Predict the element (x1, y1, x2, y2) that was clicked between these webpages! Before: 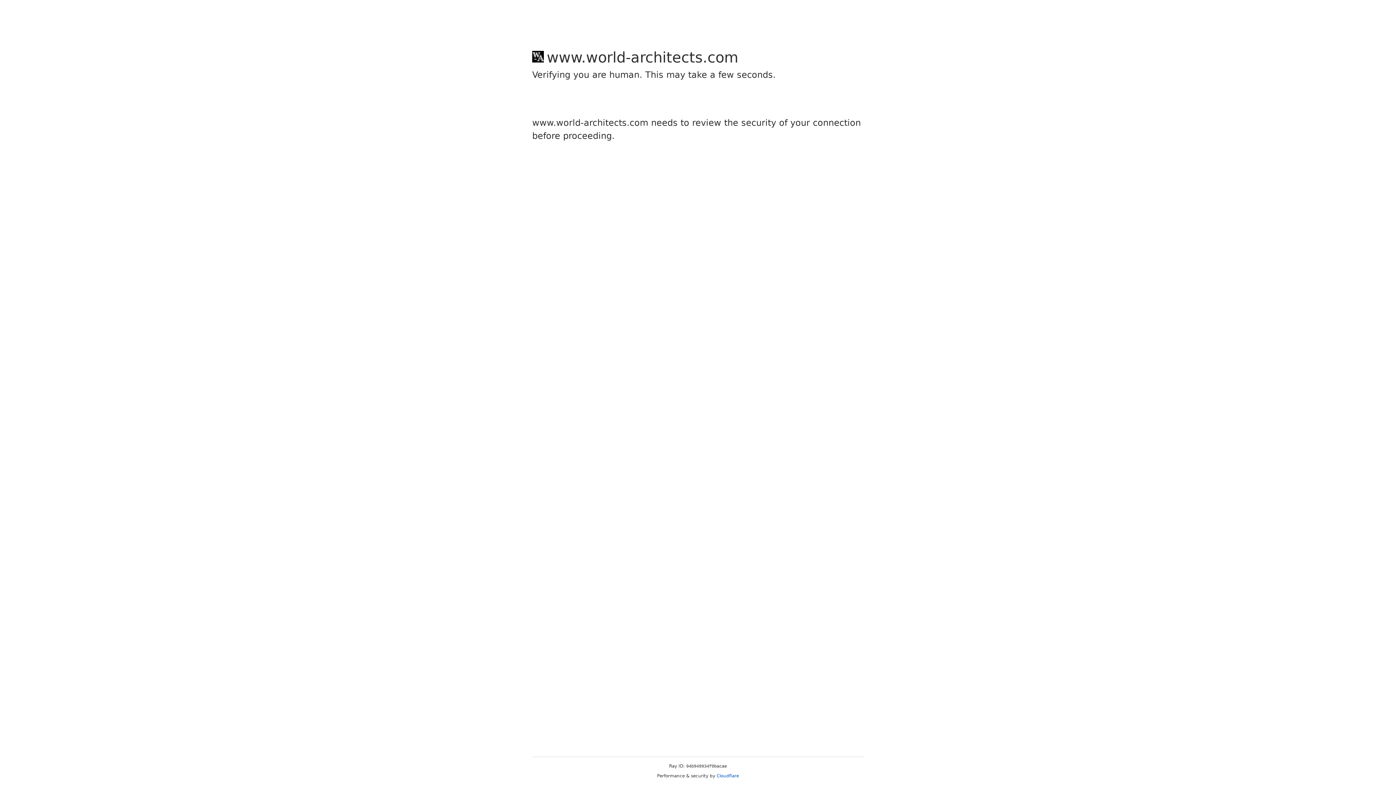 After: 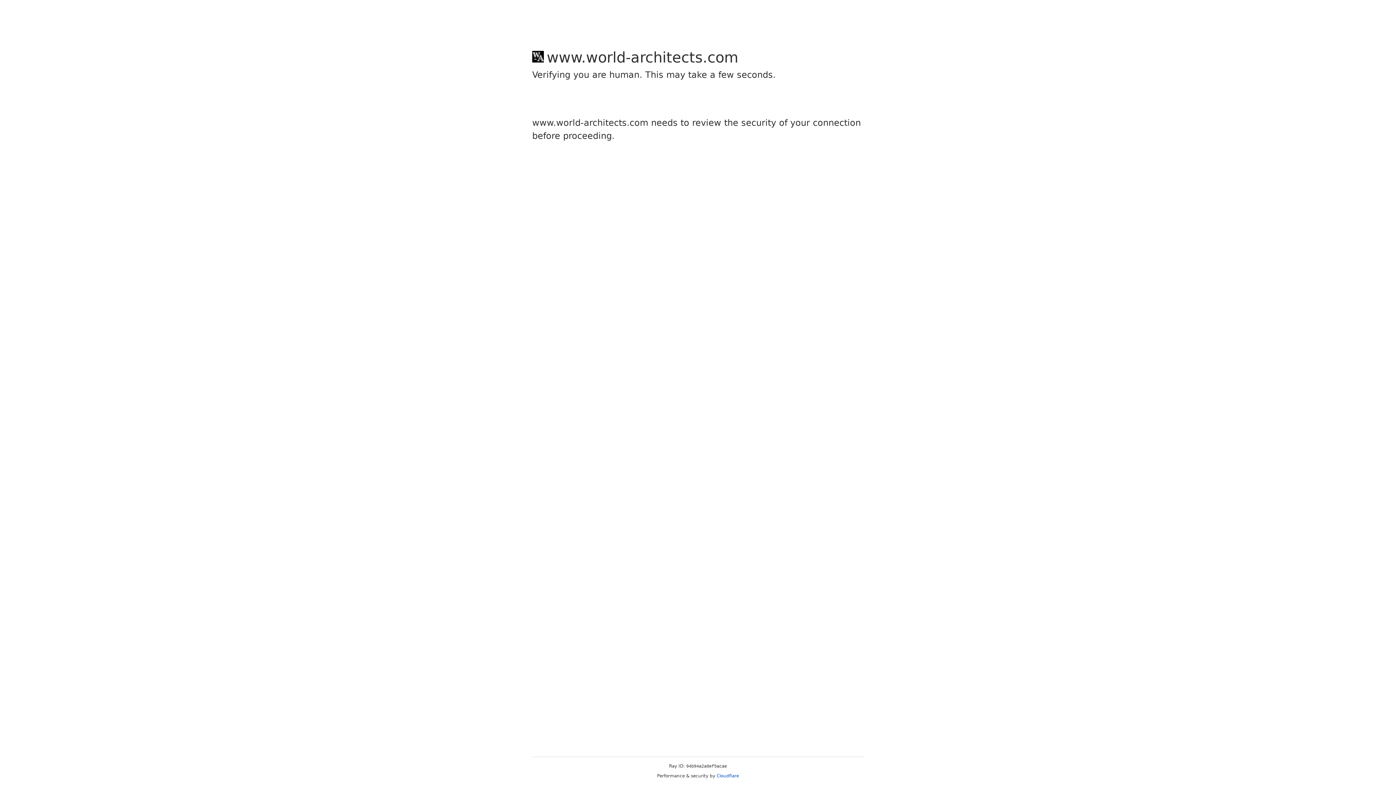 Action: label: Cloudflare bbox: (716, 773, 739, 778)